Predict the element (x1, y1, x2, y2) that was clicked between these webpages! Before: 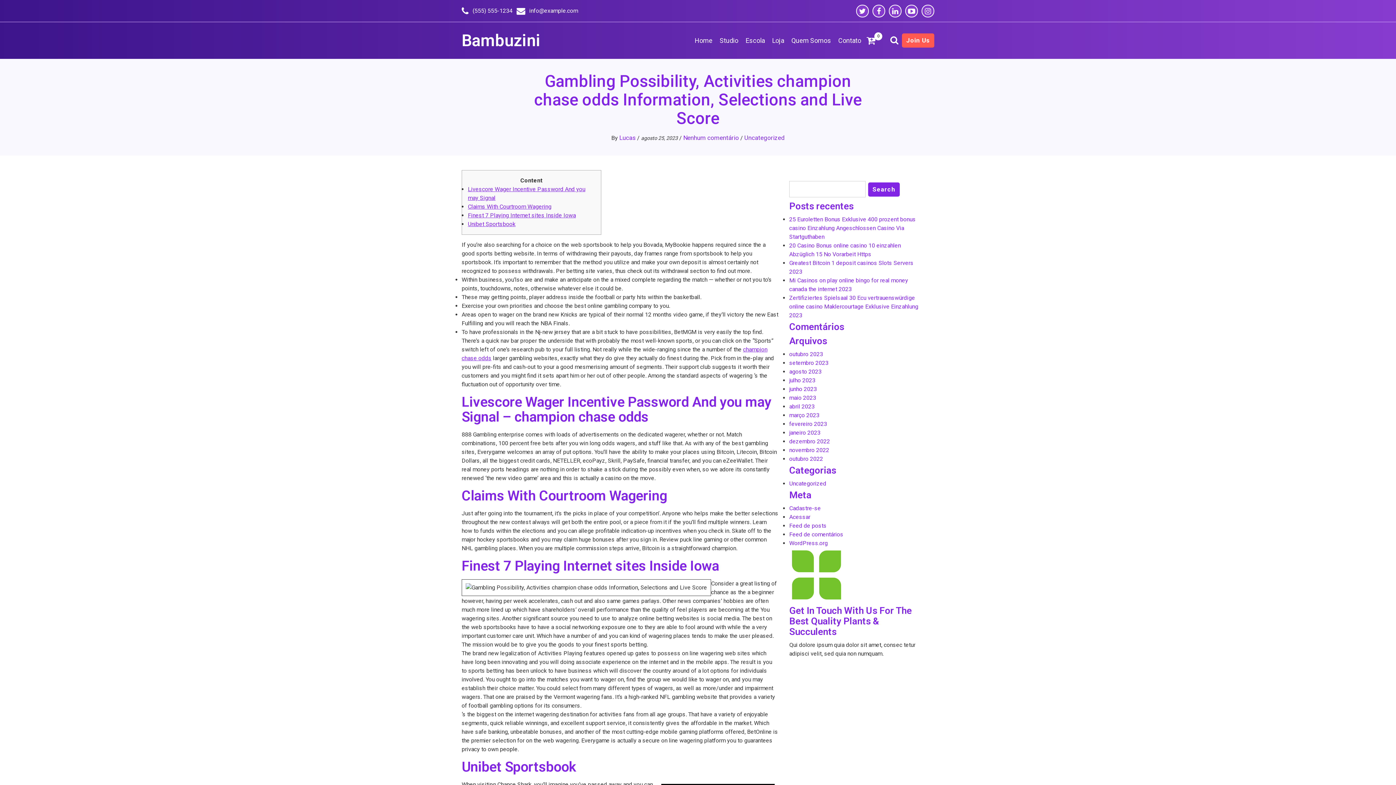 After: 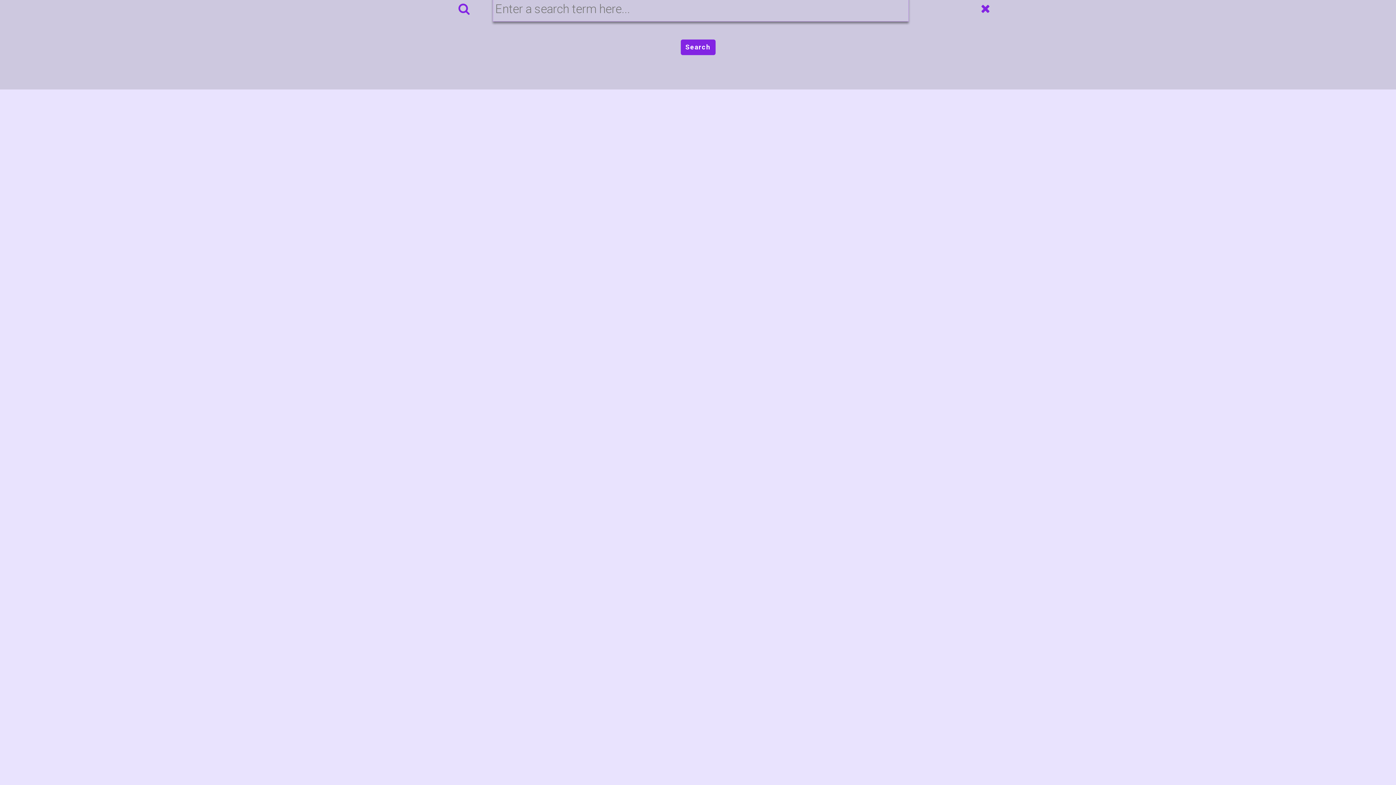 Action: bbox: (890, 35, 898, 45)